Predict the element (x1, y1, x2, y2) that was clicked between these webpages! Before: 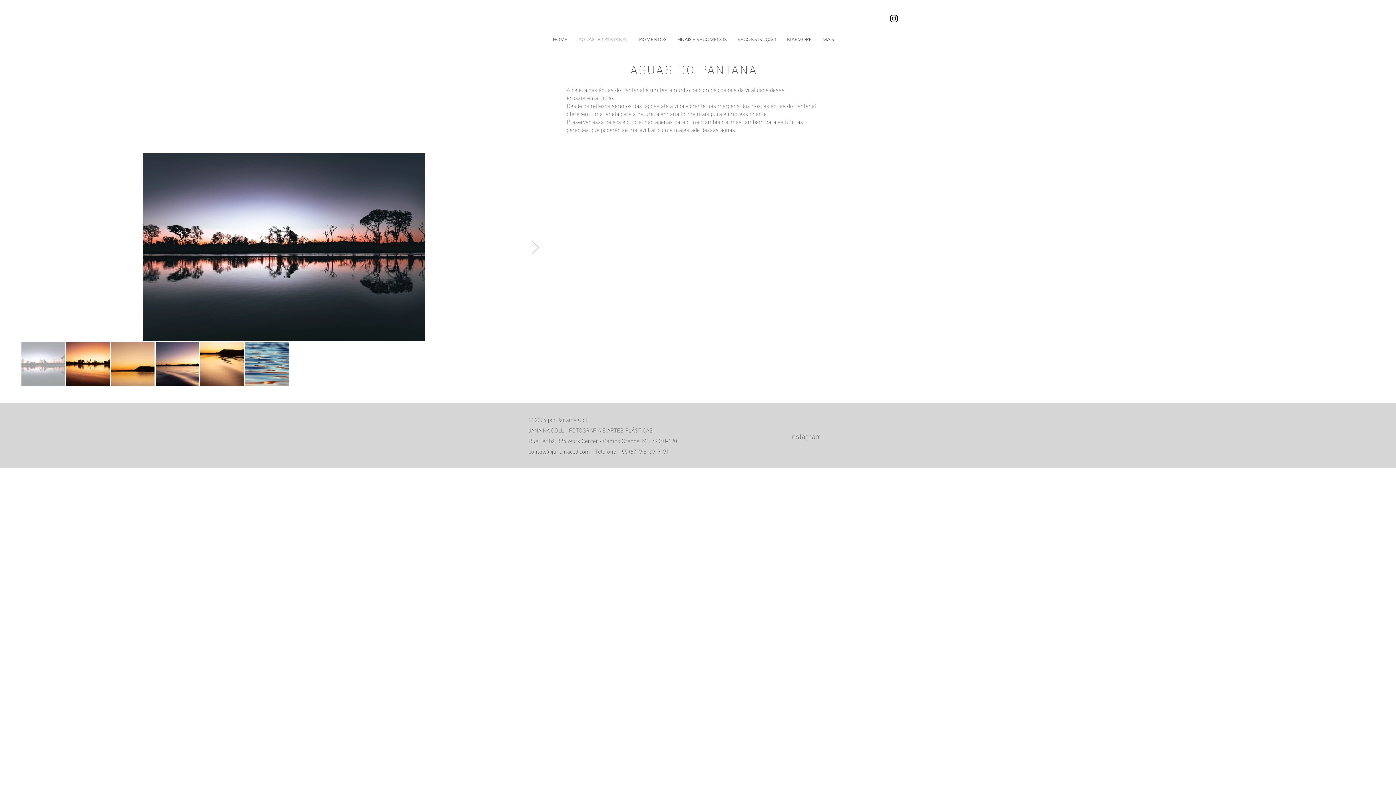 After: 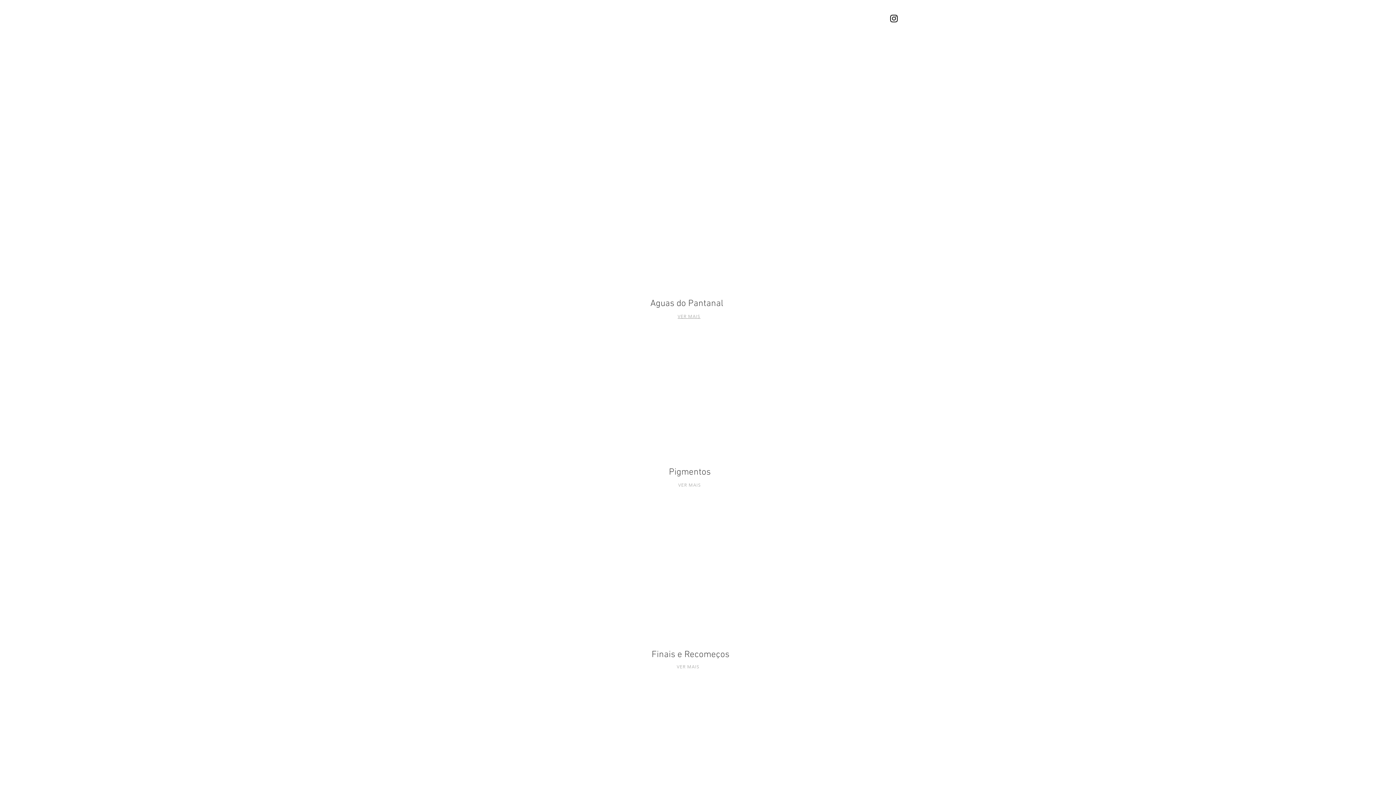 Action: label: HOME bbox: (547, 30, 573, 48)